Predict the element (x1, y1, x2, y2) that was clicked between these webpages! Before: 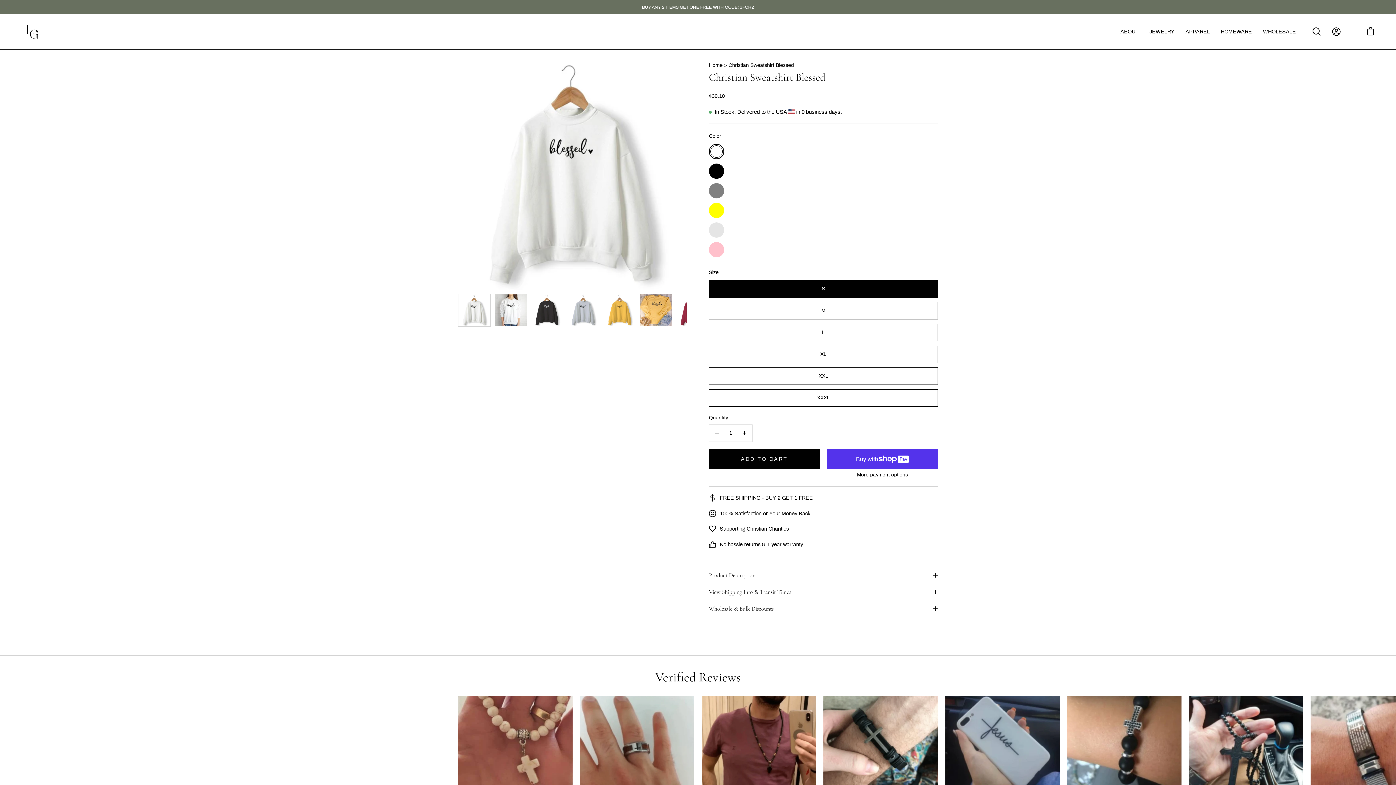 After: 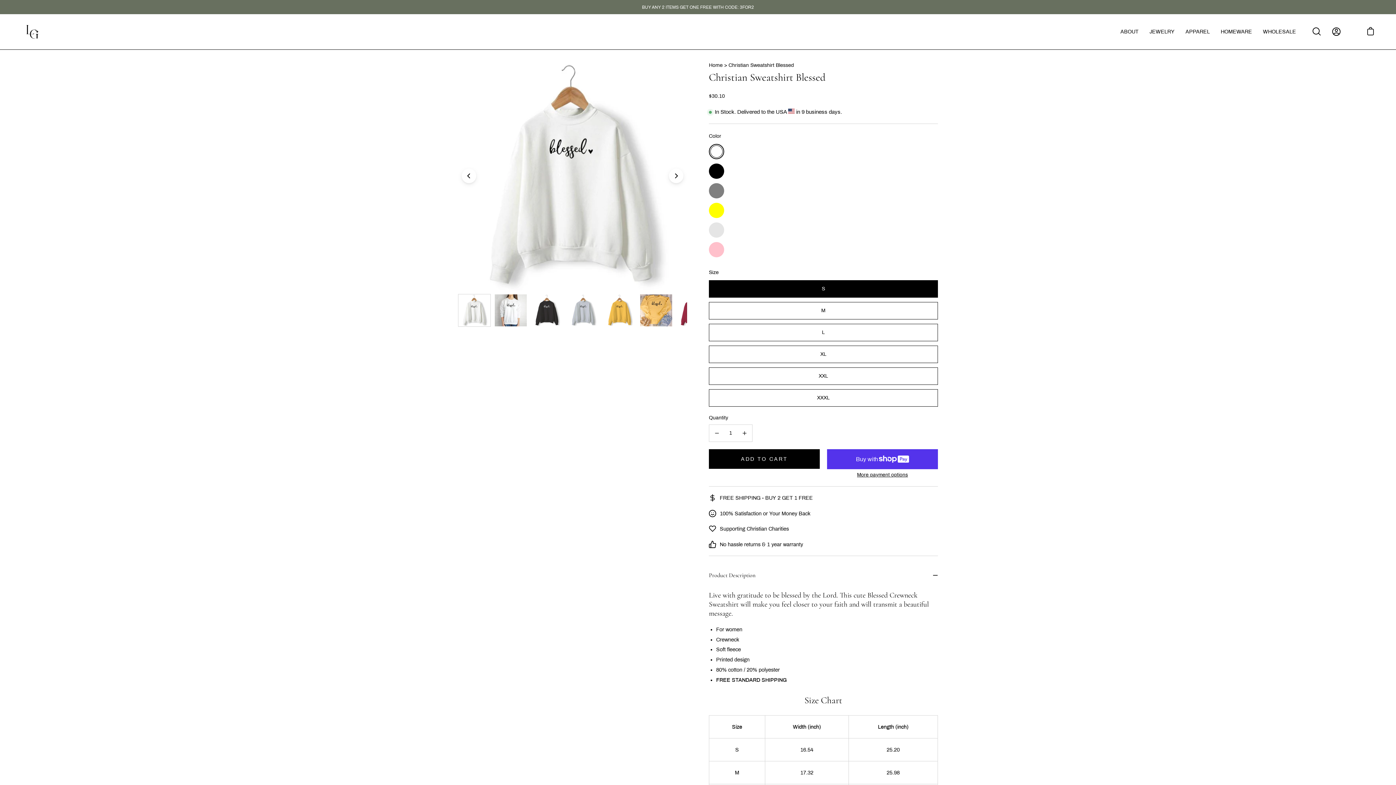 Action: label: Product Description bbox: (709, 574, 938, 591)